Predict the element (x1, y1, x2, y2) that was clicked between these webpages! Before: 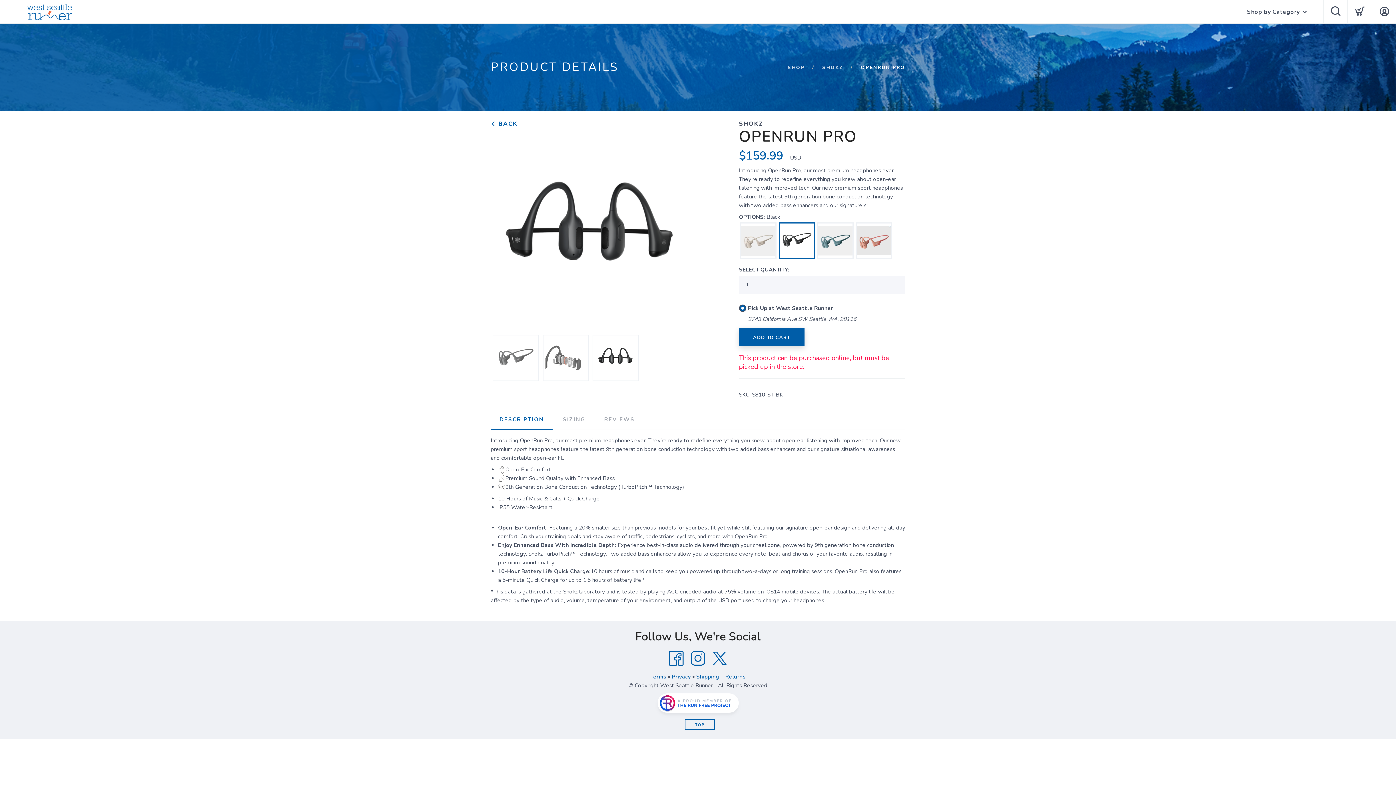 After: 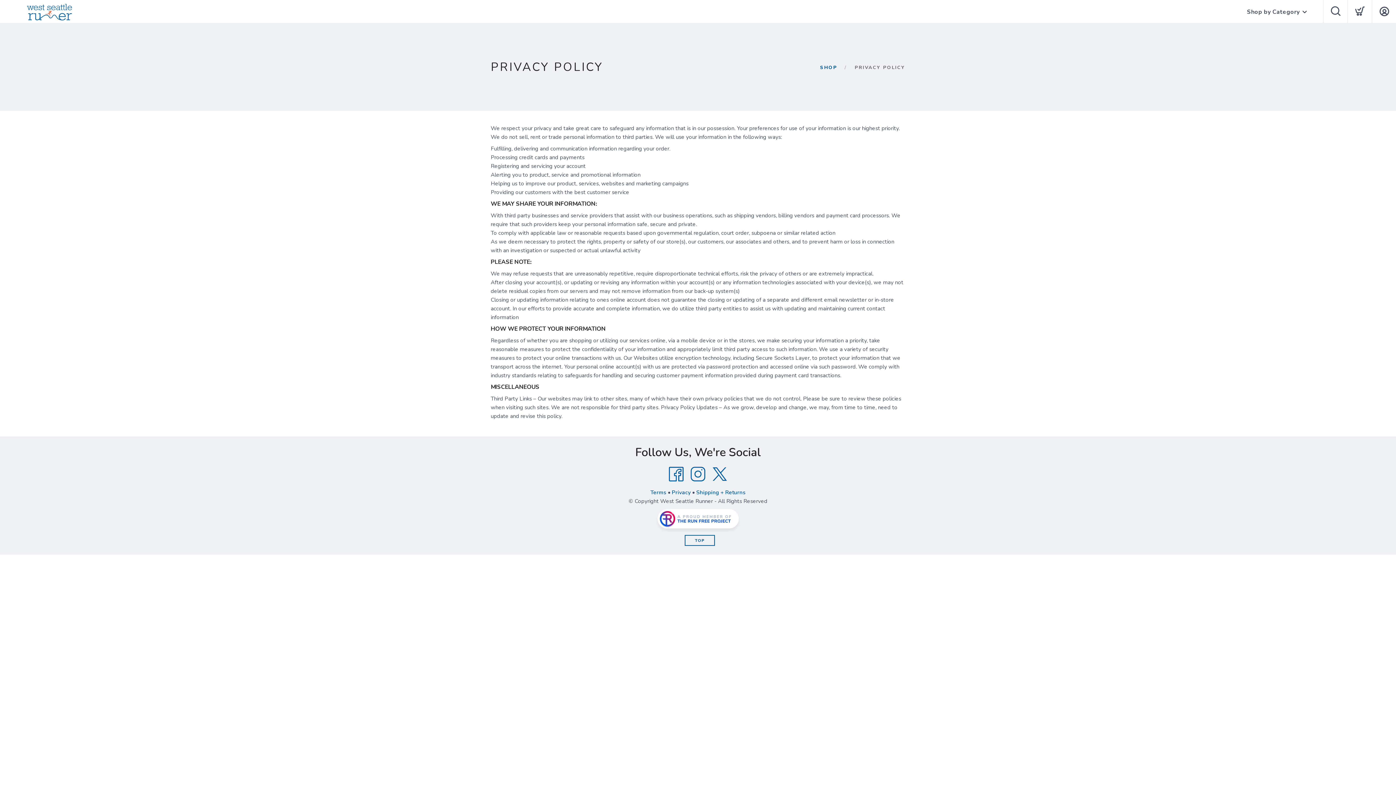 Action: bbox: (672, 673, 690, 680) label: Privacy